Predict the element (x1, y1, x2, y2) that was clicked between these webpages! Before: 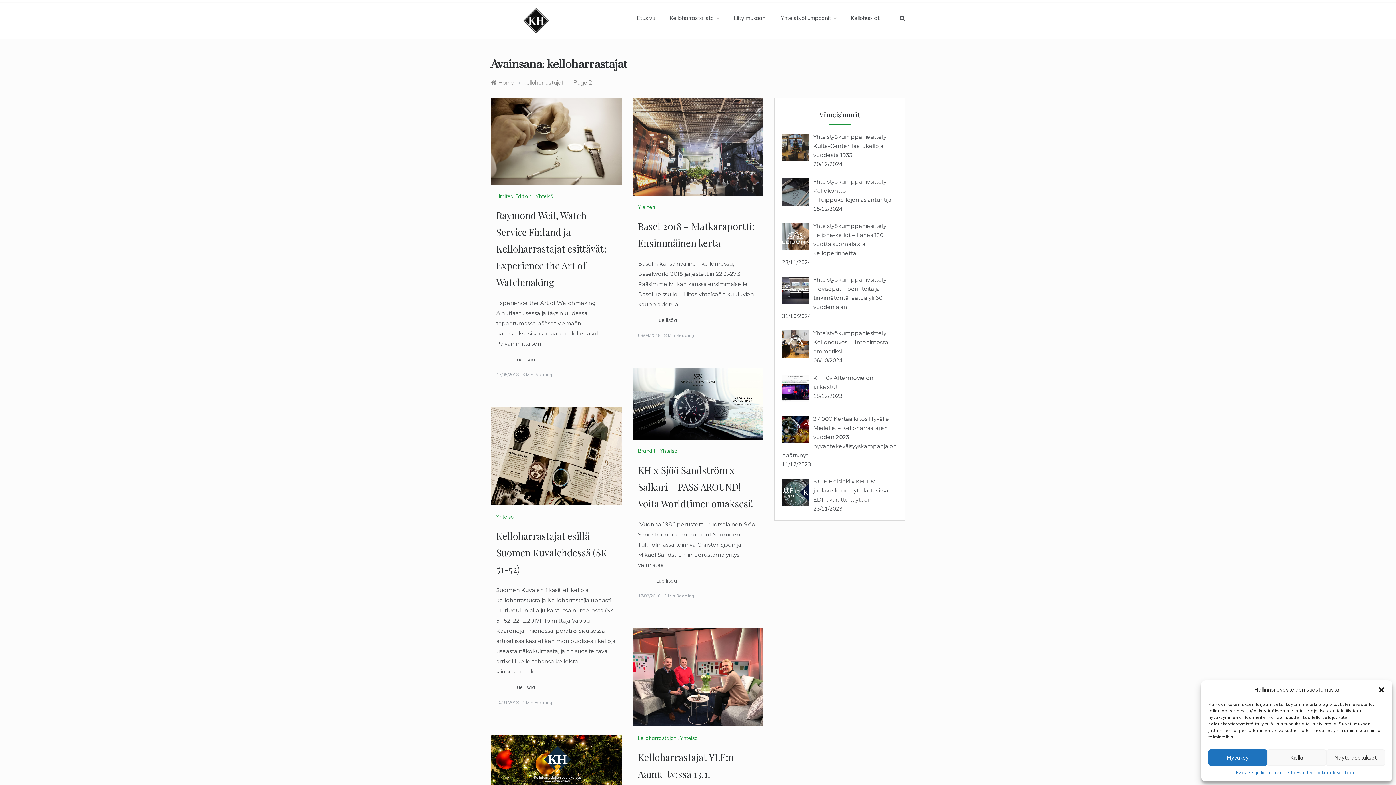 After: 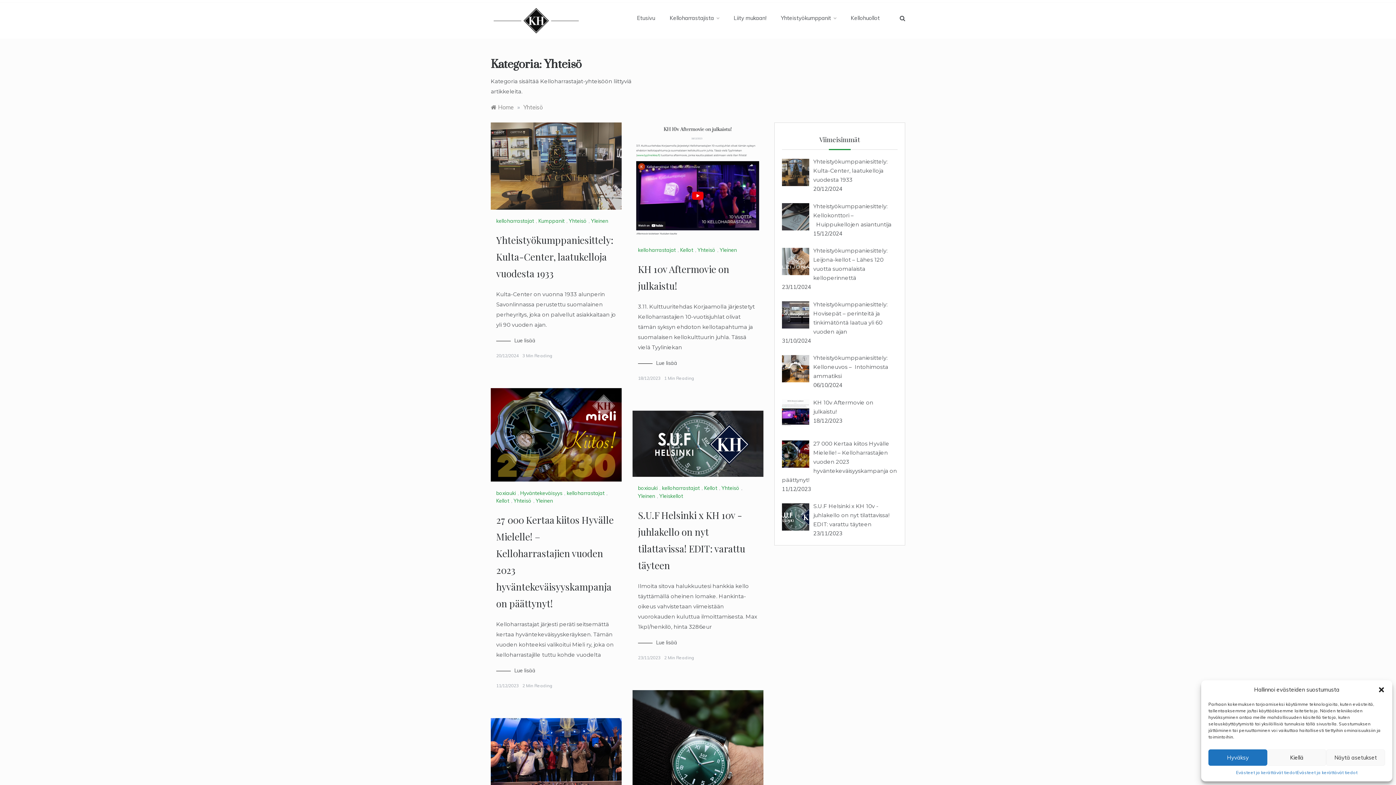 Action: label: Yhteisö bbox: (660, 448, 679, 454)